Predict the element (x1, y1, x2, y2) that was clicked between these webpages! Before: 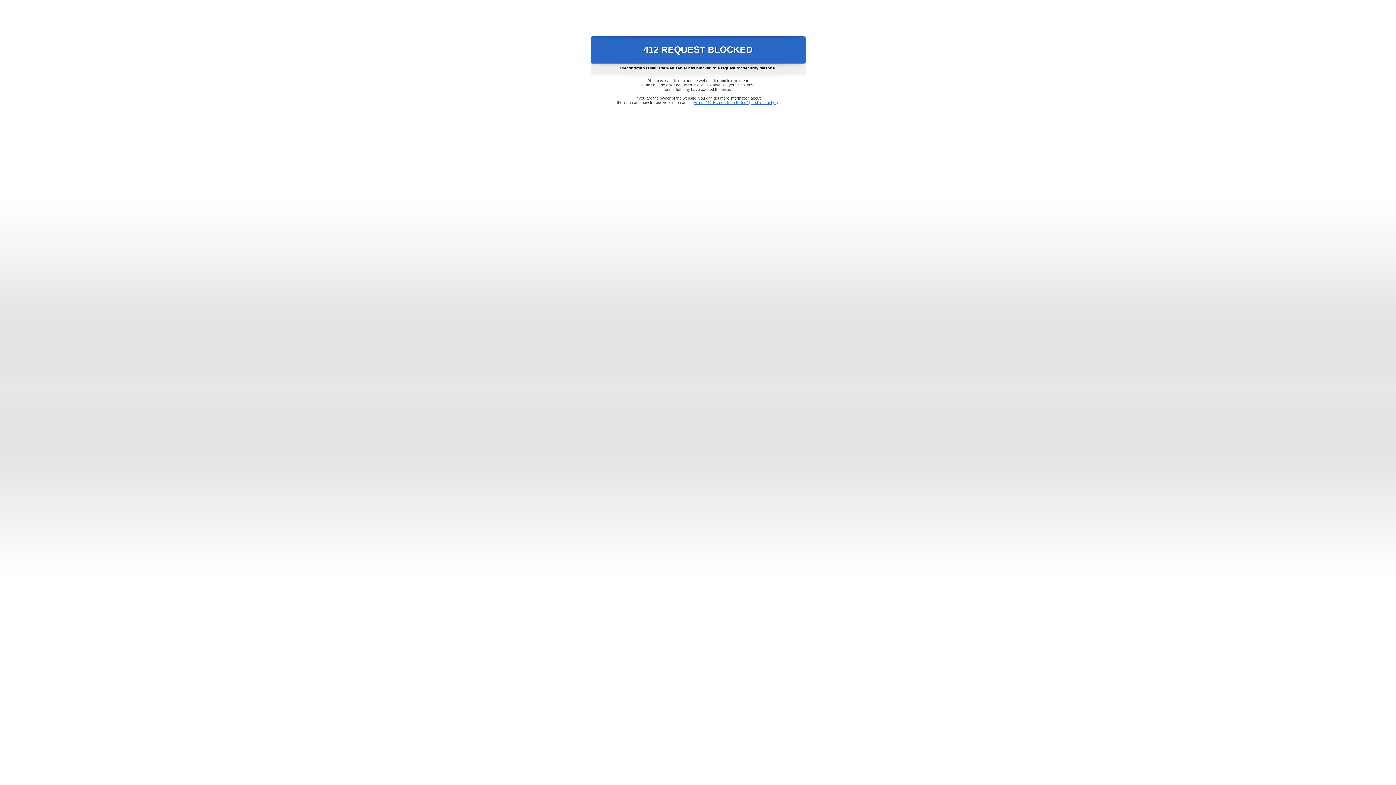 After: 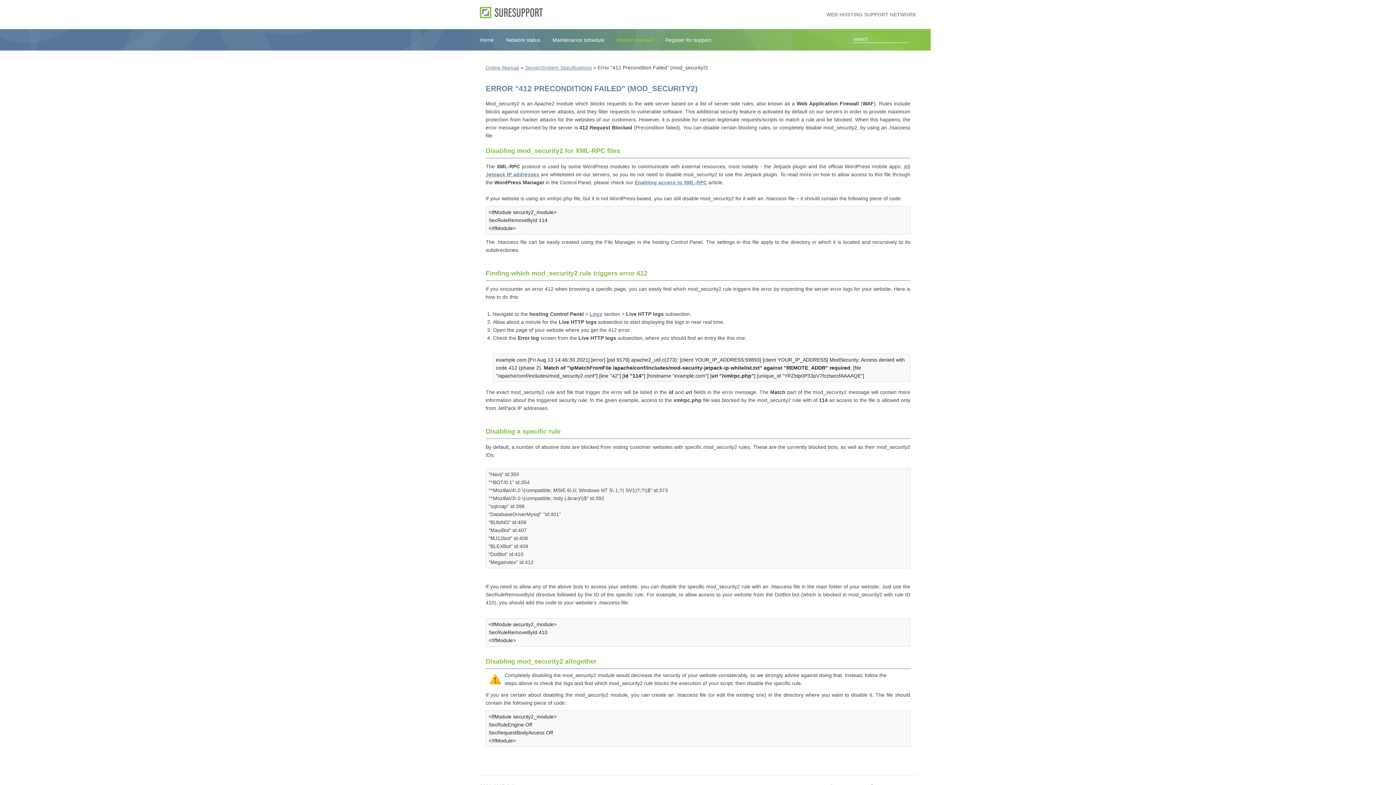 Action: label: Error "412 Precondition Failed" (mod_security2) bbox: (693, 100, 778, 104)